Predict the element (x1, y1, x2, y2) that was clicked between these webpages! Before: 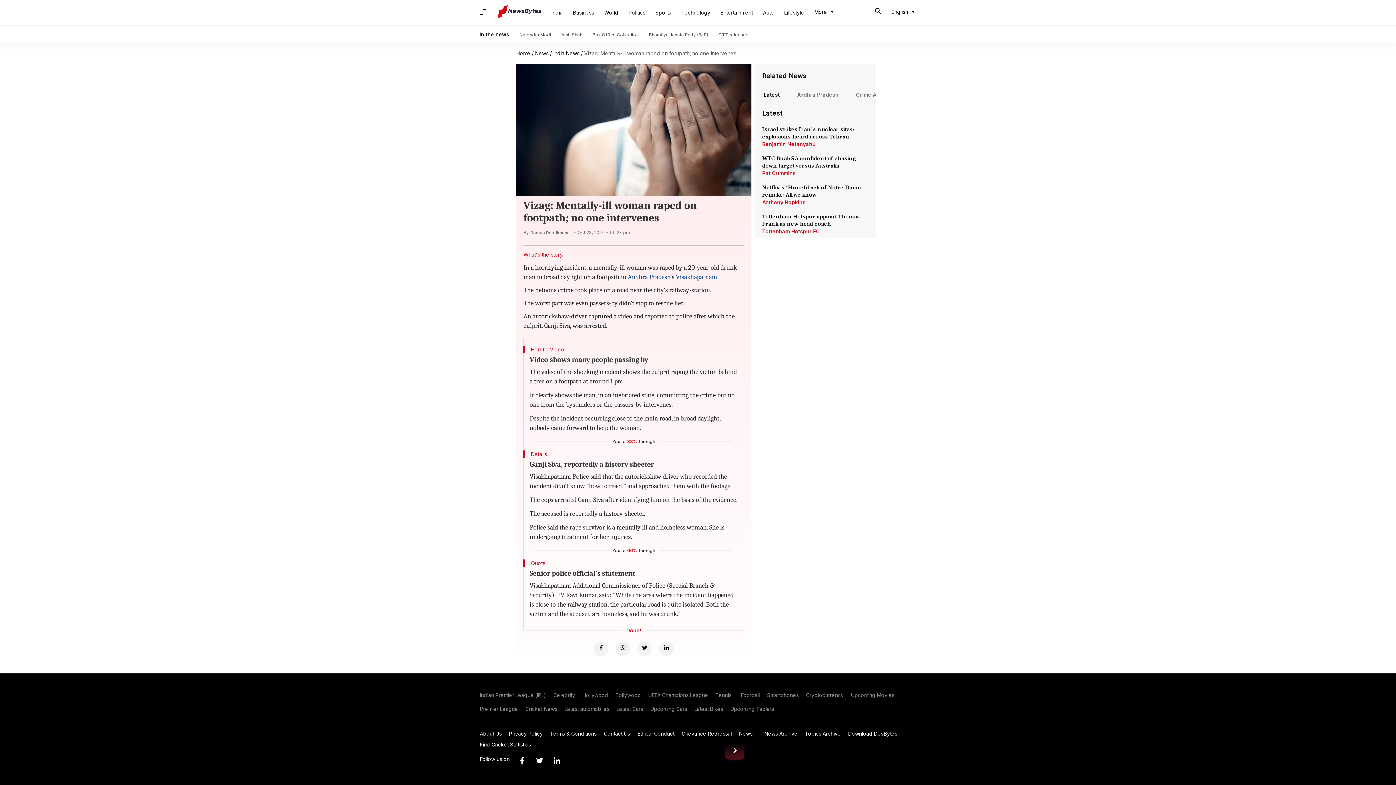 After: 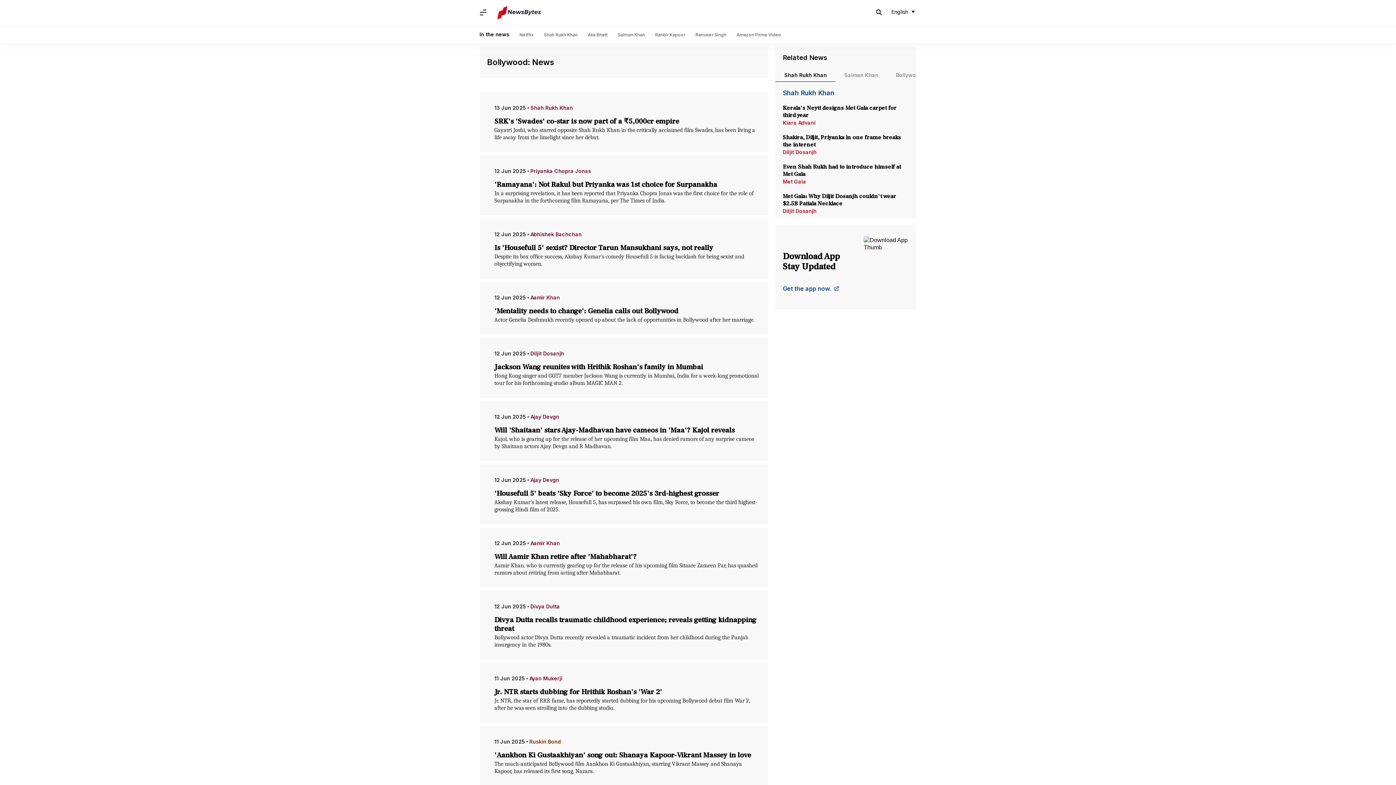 Action: bbox: (612, 691, 644, 699) label: Bollywood